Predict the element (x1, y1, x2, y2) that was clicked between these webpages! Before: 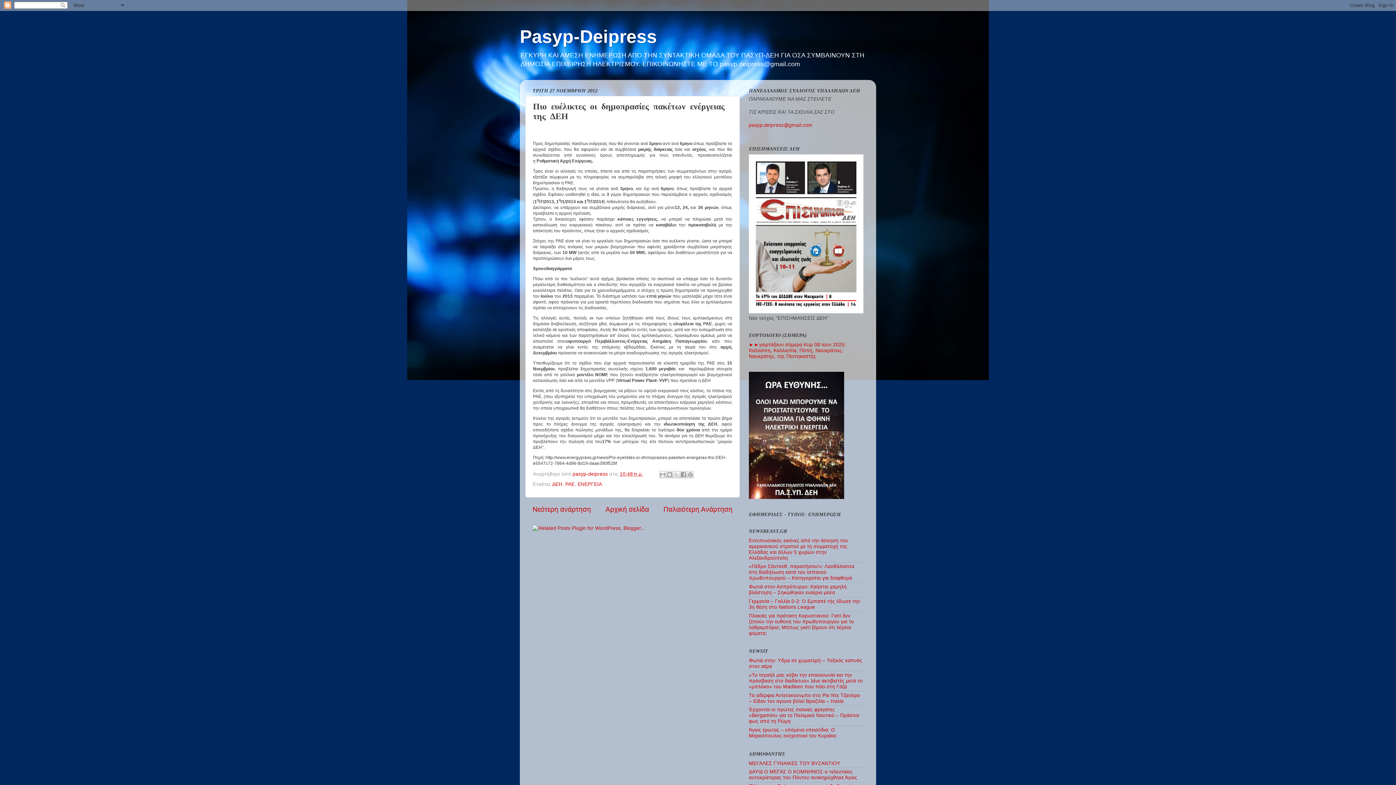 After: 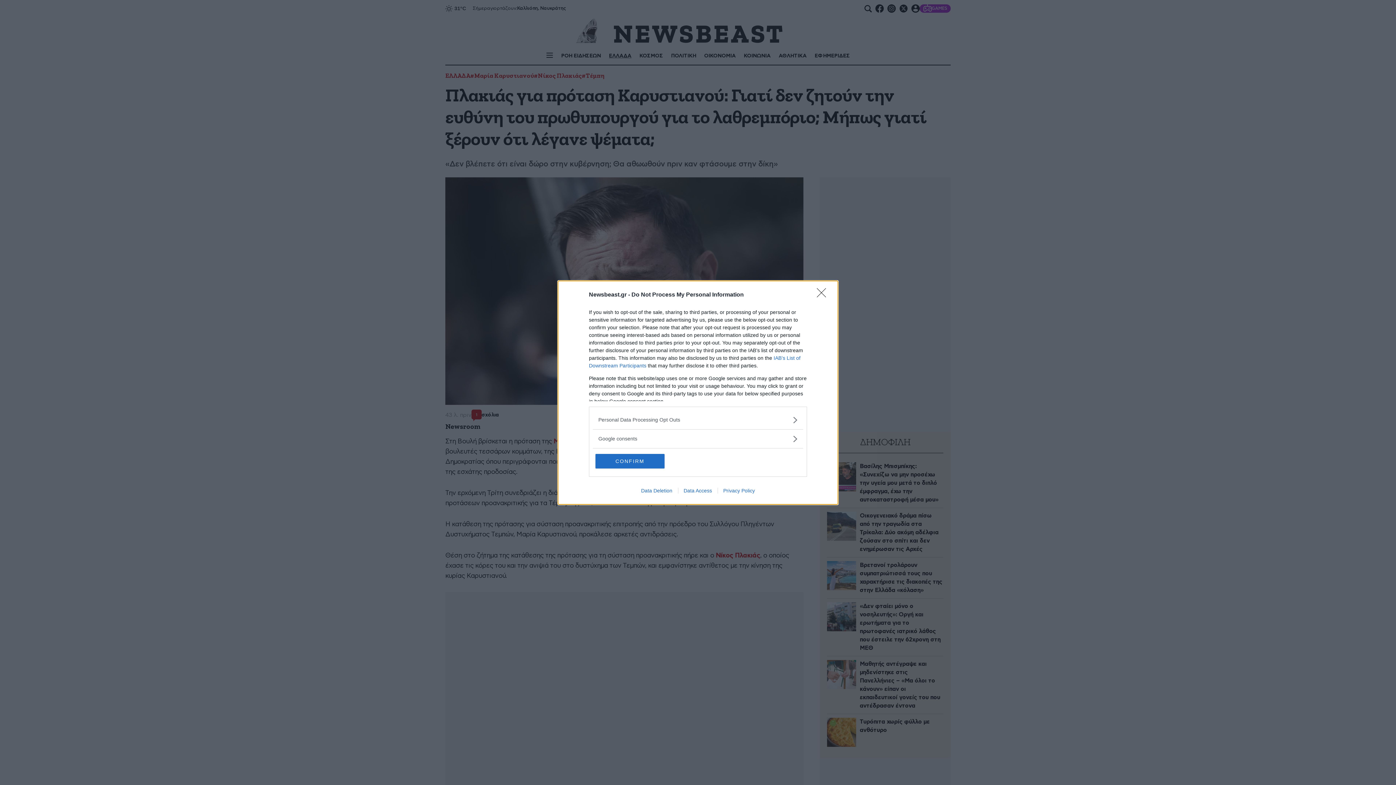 Action: label: Πλακιάς για πρόταση Καρυστιανού: Γιατί δεν ζητούν την ευθύνη του πρωθυπουργού για το λαθρεμπόριο; Μήπως γιατί ξέρουν ότι λέγανε ψέματα; bbox: (749, 613, 854, 636)